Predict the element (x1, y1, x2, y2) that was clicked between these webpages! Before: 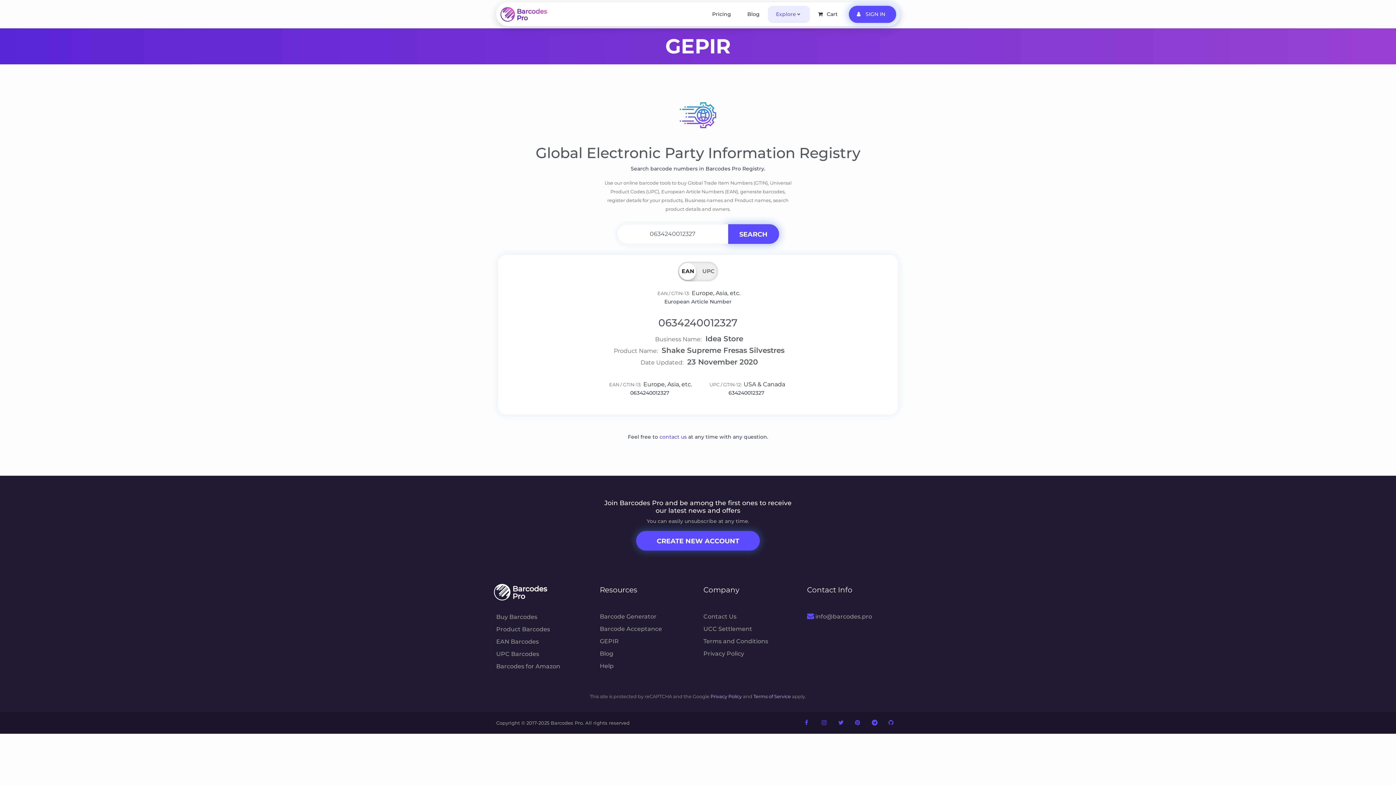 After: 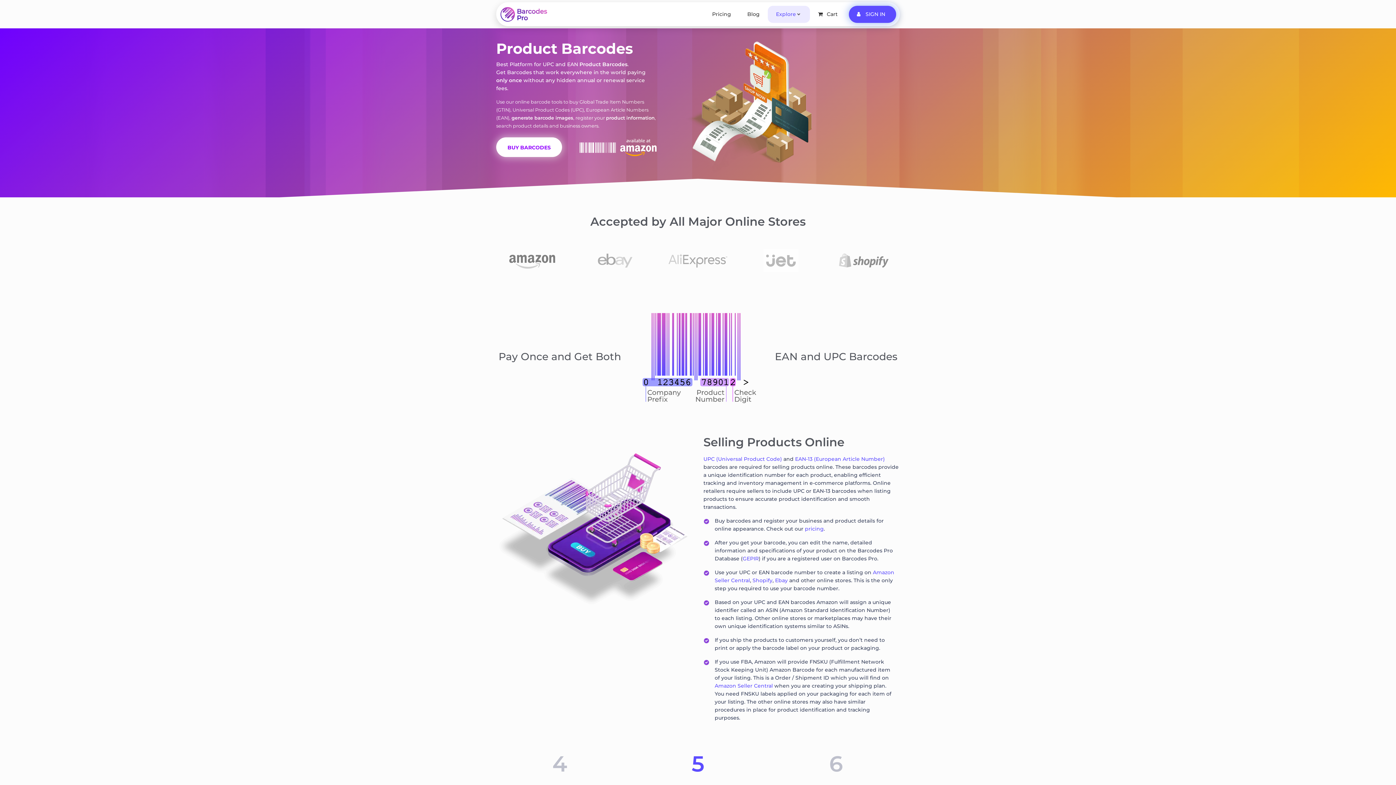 Action: bbox: (496, 625, 589, 634) label: Product Barcodes